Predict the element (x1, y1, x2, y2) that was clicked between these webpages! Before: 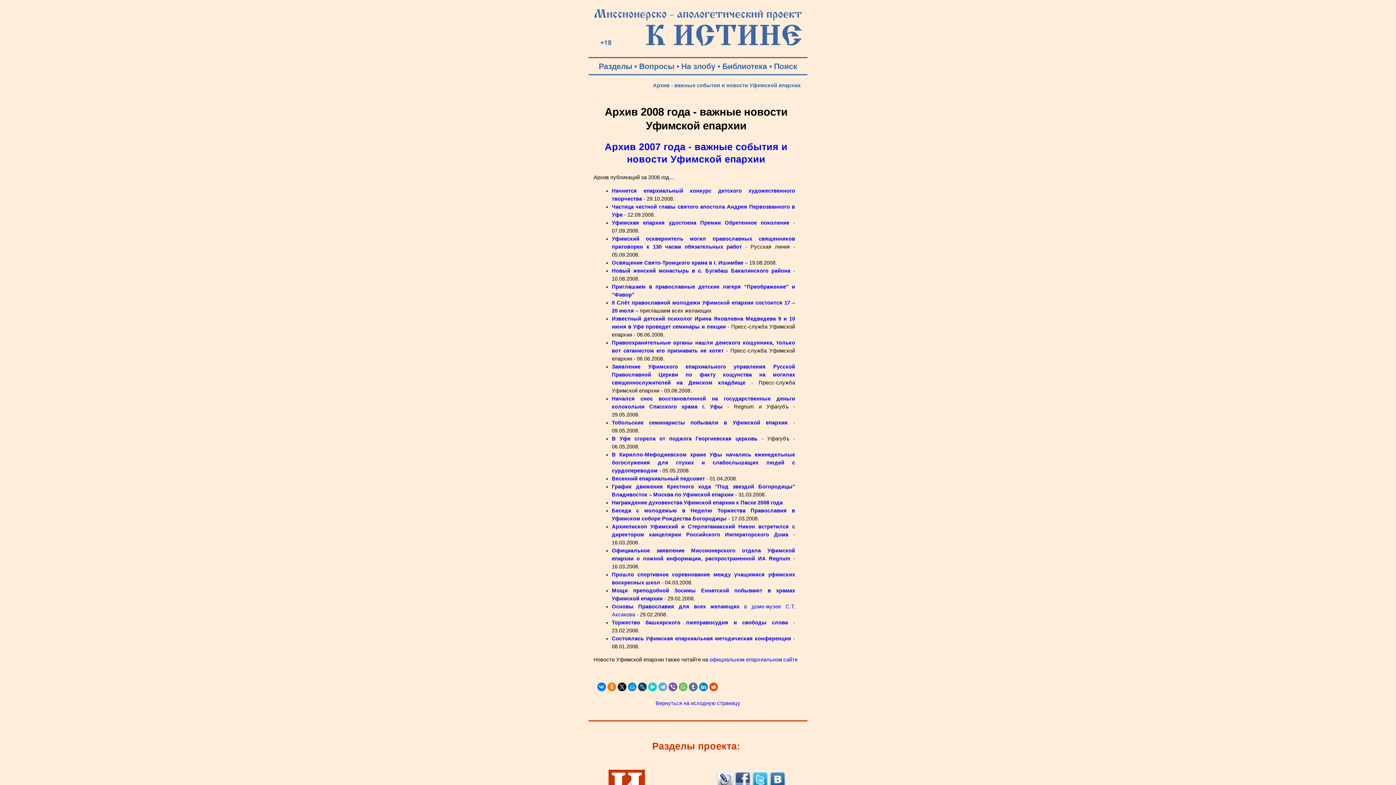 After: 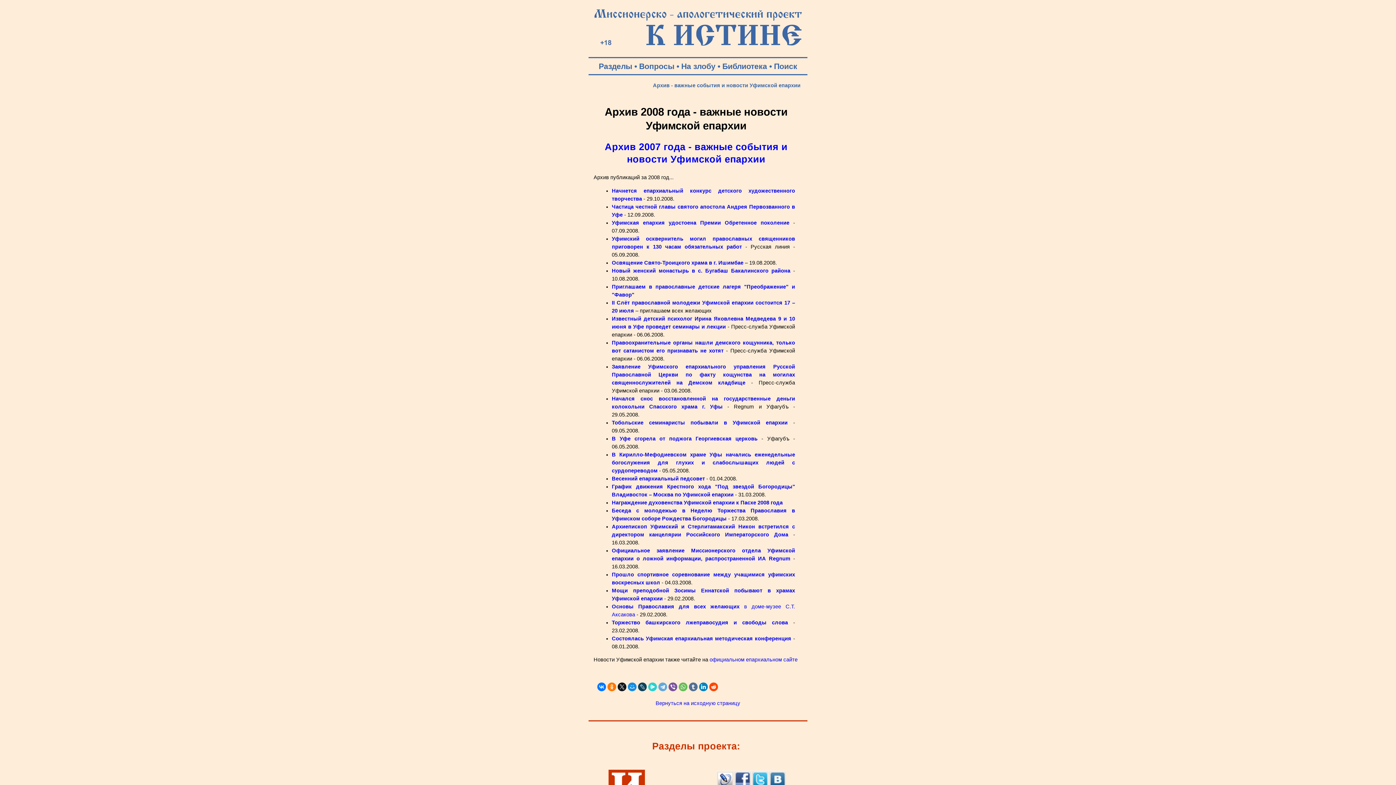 Action: bbox: (648, 682, 657, 691)